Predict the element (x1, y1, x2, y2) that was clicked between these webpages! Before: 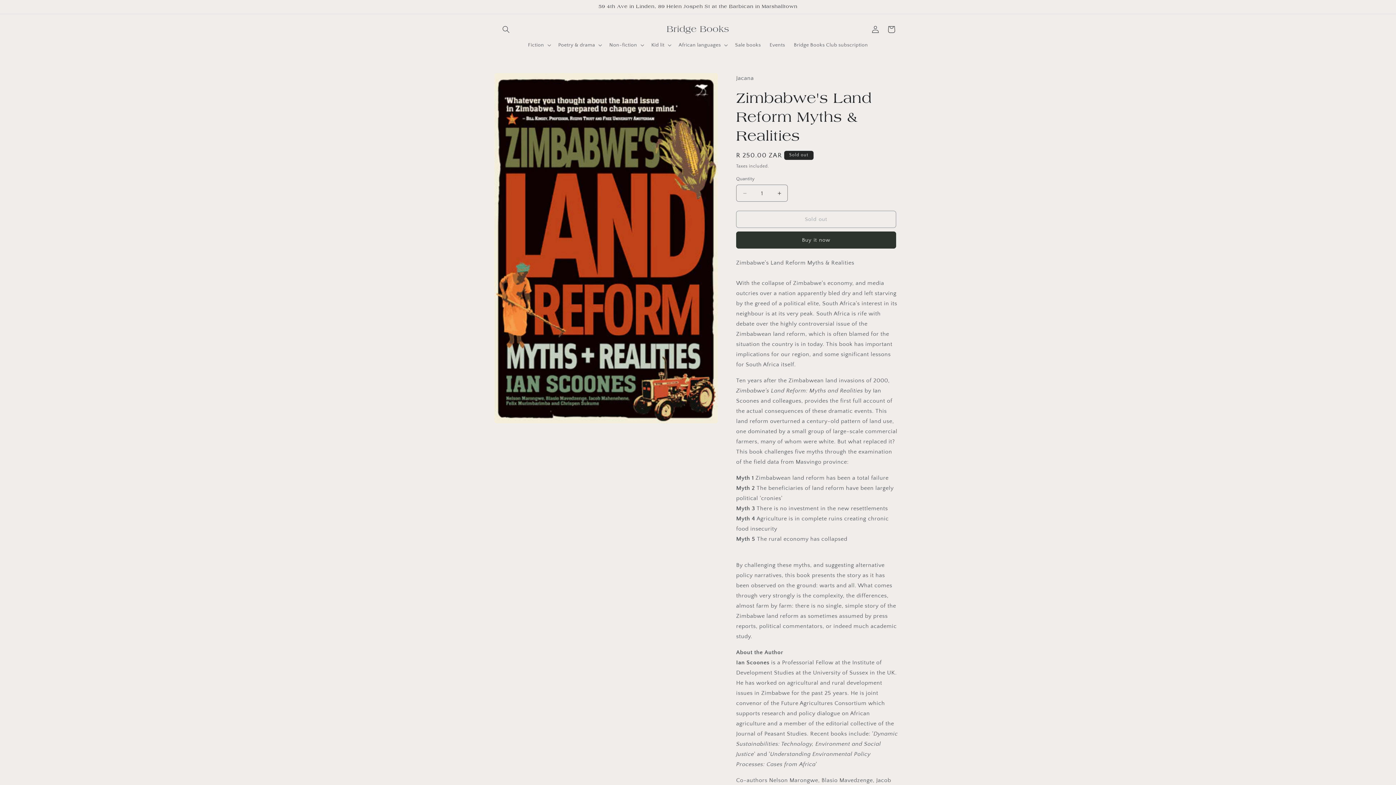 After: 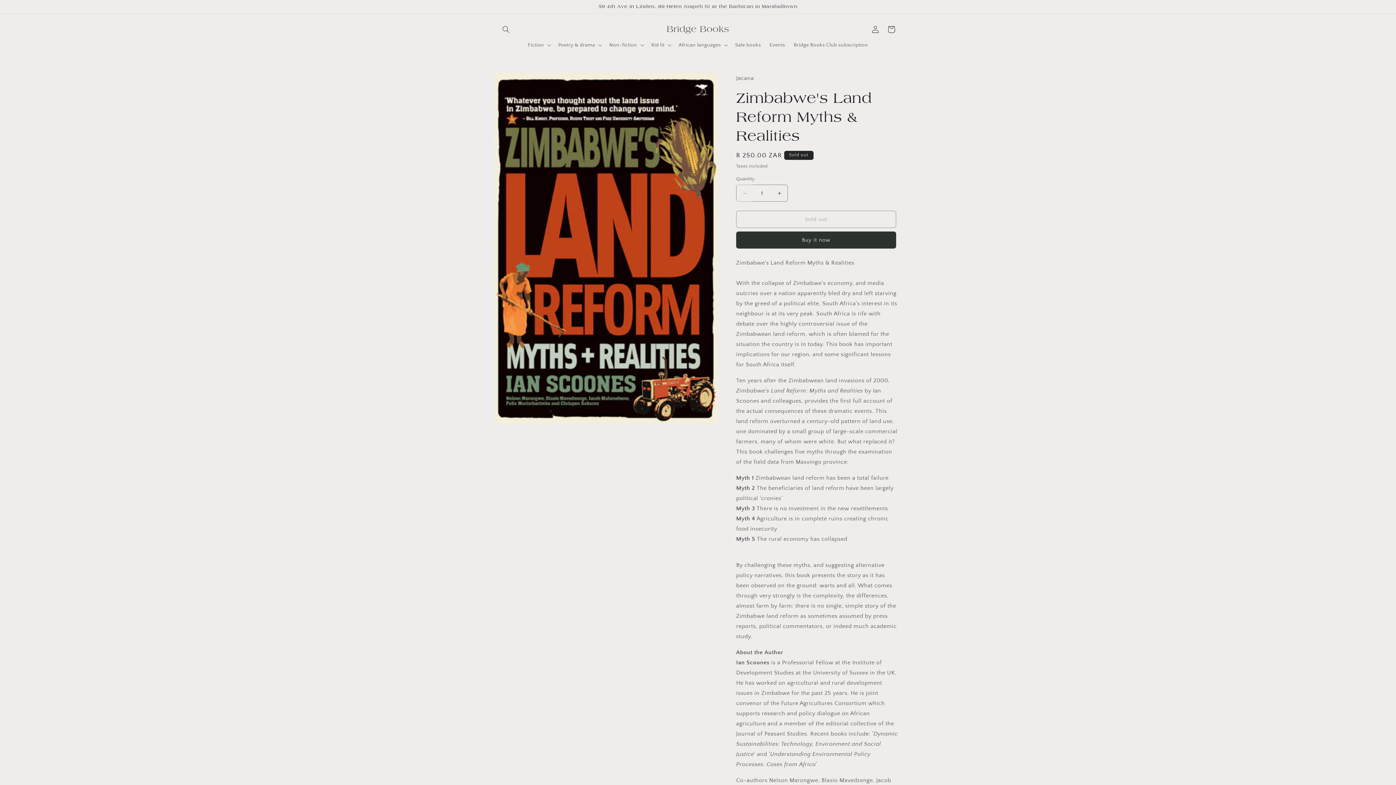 Action: bbox: (736, 184, 753, 201) label: Decrease quantity for Zimbabwe&#39;s Land Reform Myths &amp; Realities